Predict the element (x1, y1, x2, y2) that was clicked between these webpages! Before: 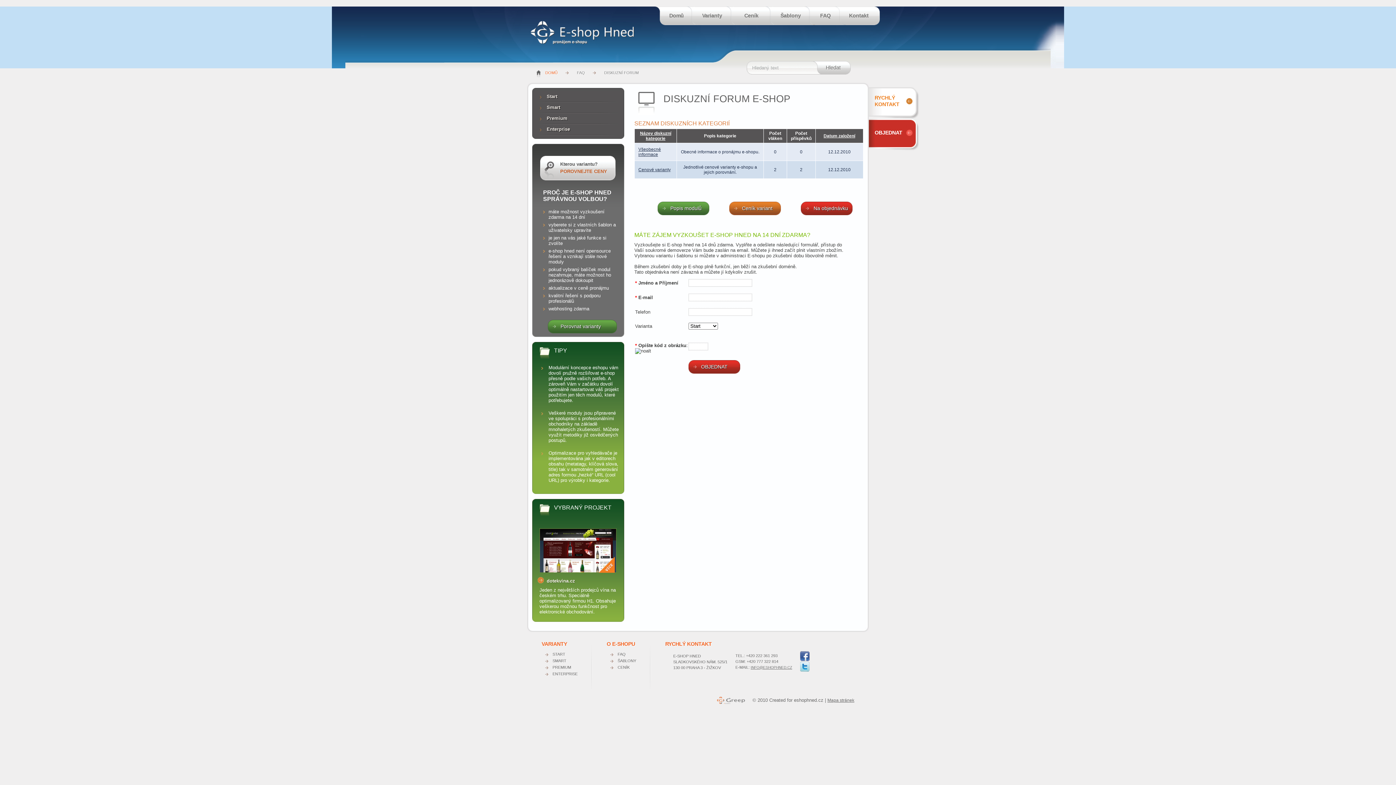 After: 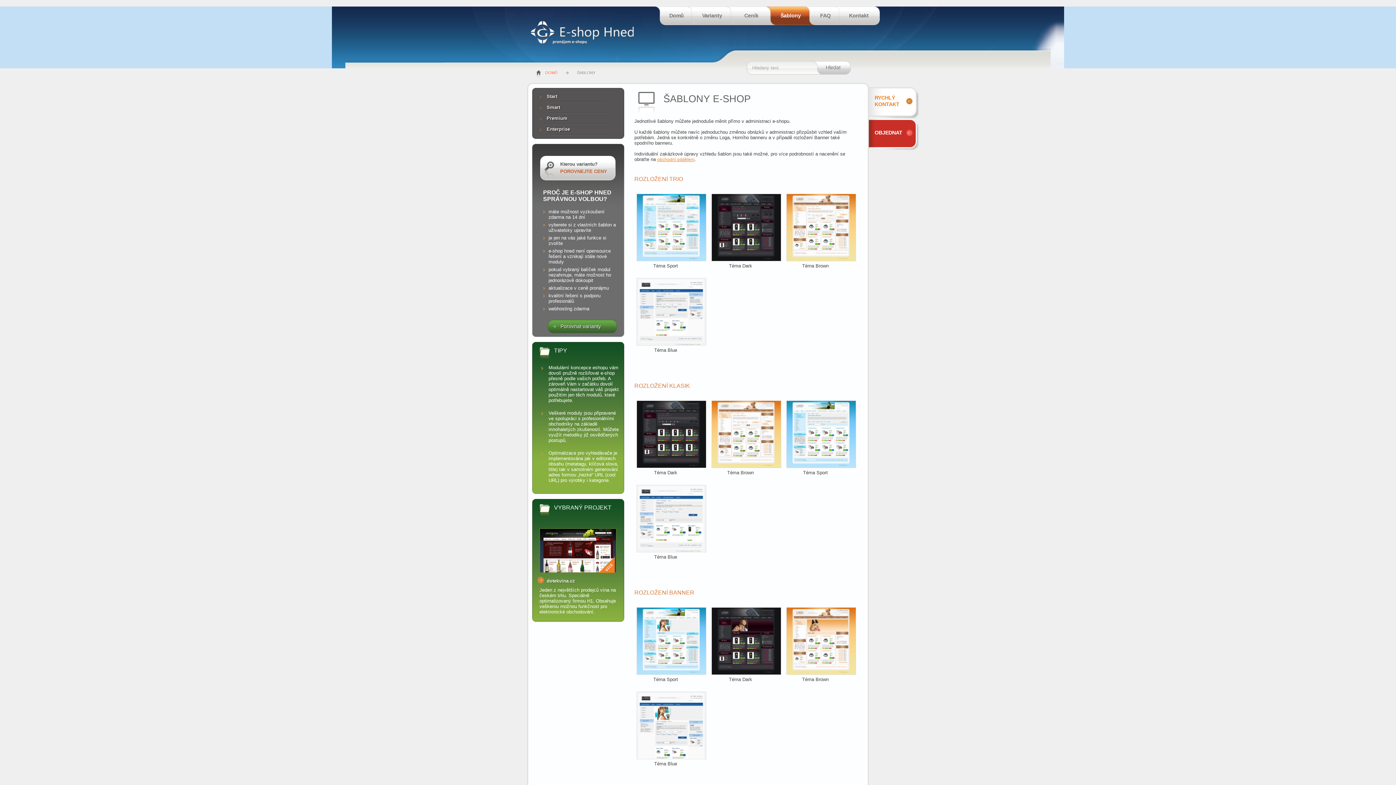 Action: label: ŠABLONY bbox: (617, 658, 636, 663)